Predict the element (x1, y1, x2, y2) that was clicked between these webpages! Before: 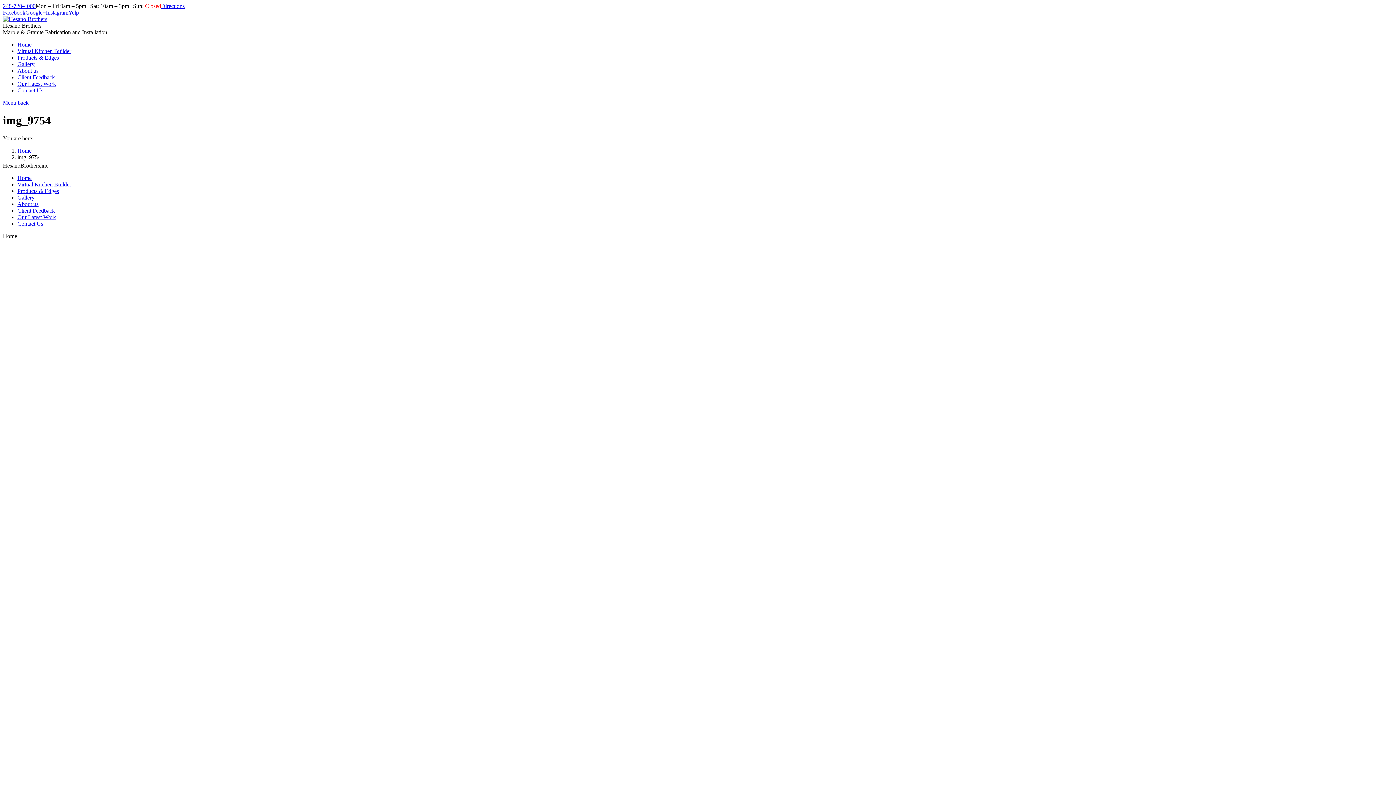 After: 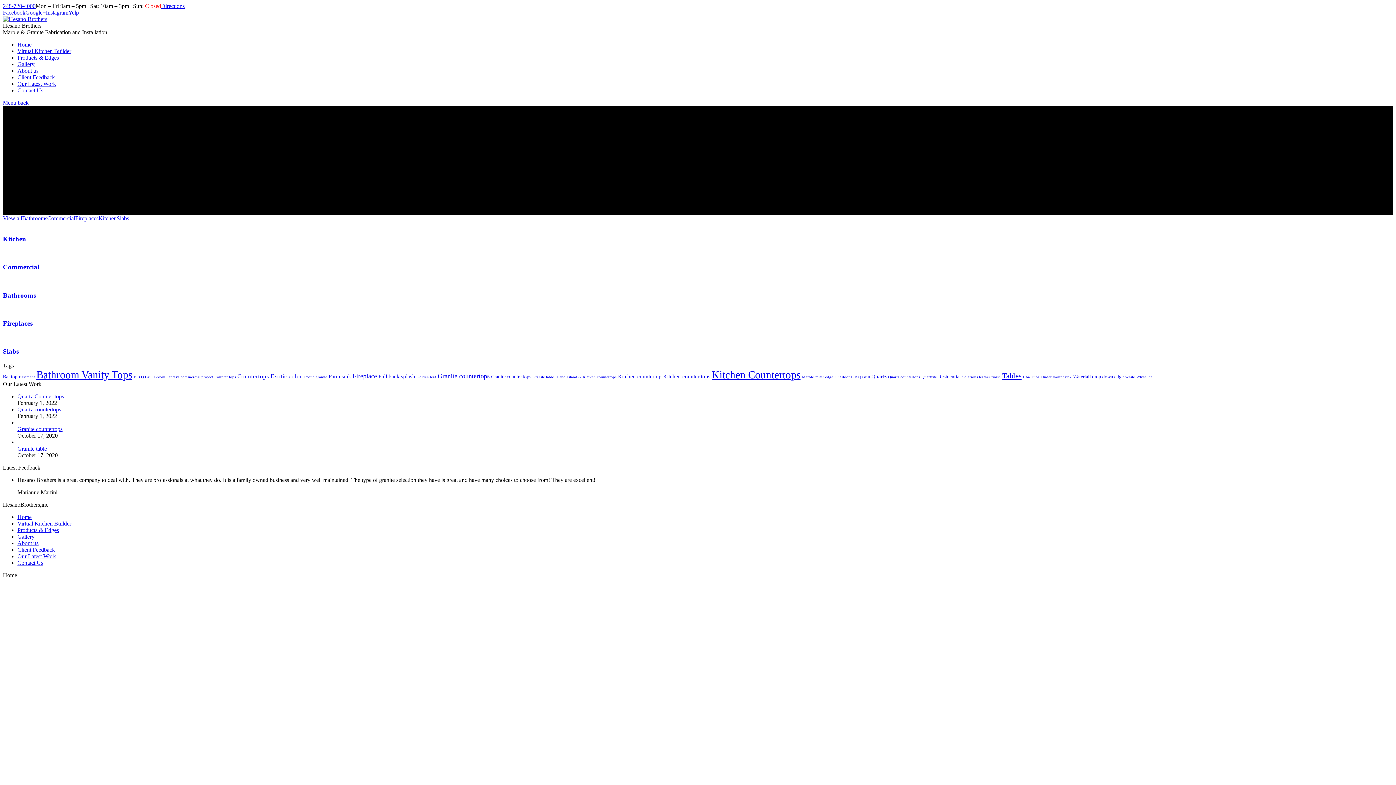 Action: label: Gallery bbox: (17, 61, 34, 67)